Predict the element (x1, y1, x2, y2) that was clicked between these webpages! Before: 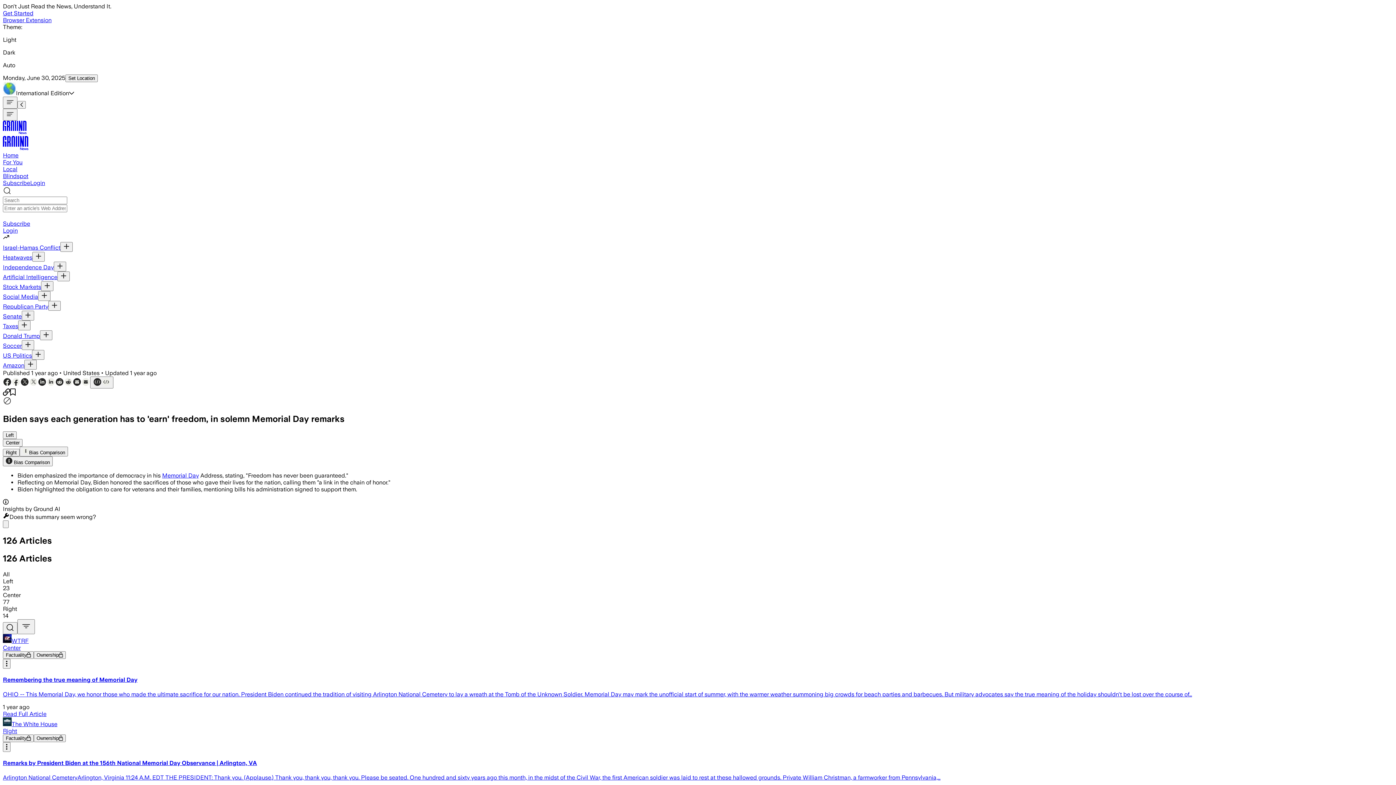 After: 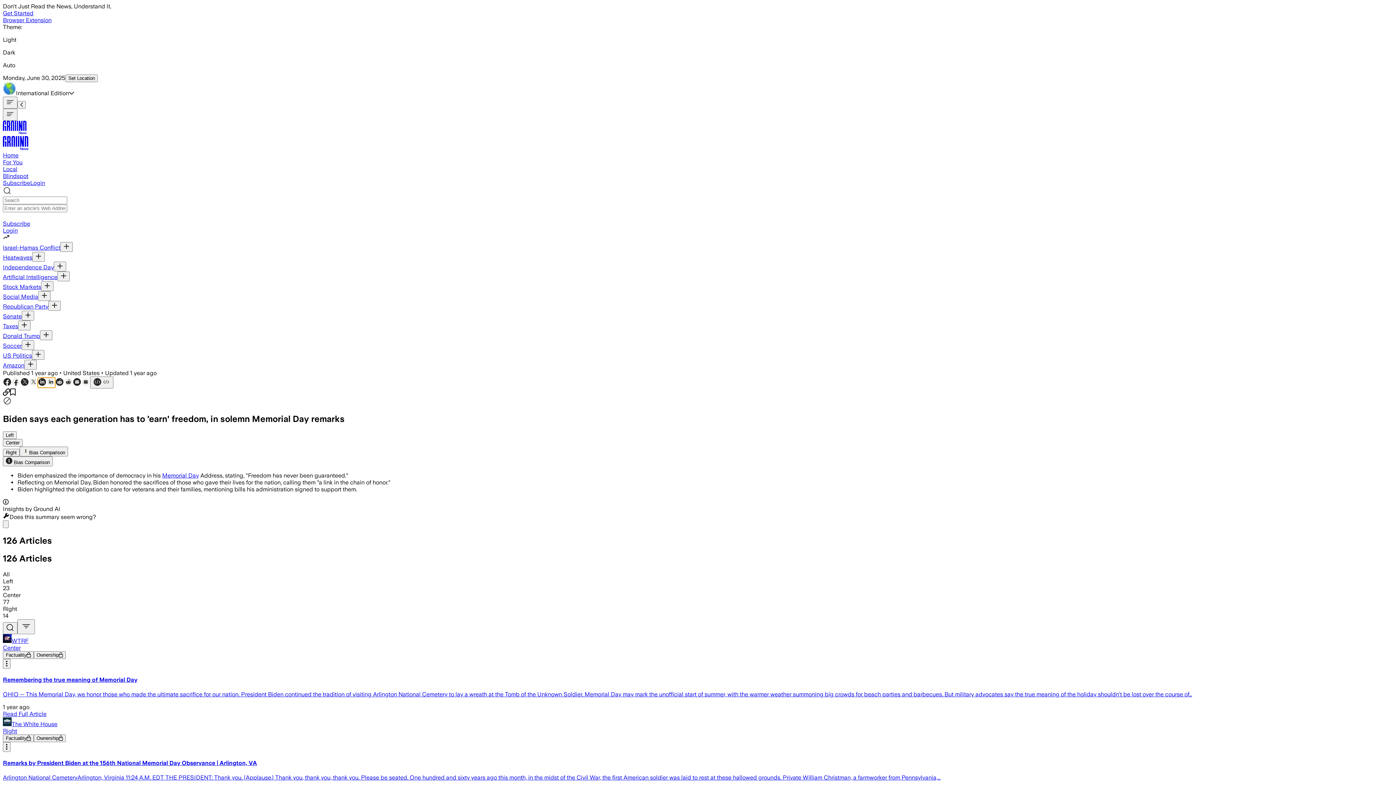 Action: label: linkedin bbox: (37, 377, 55, 388)